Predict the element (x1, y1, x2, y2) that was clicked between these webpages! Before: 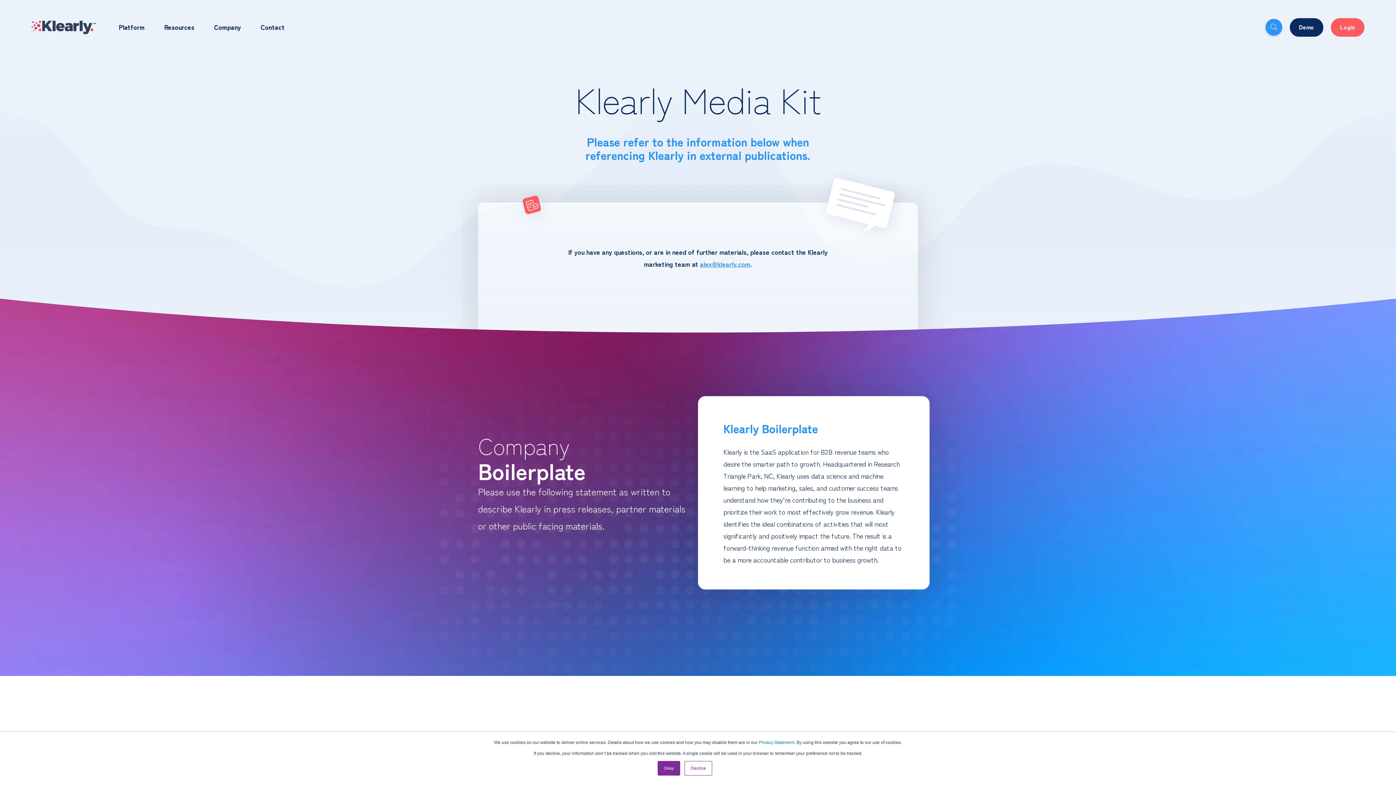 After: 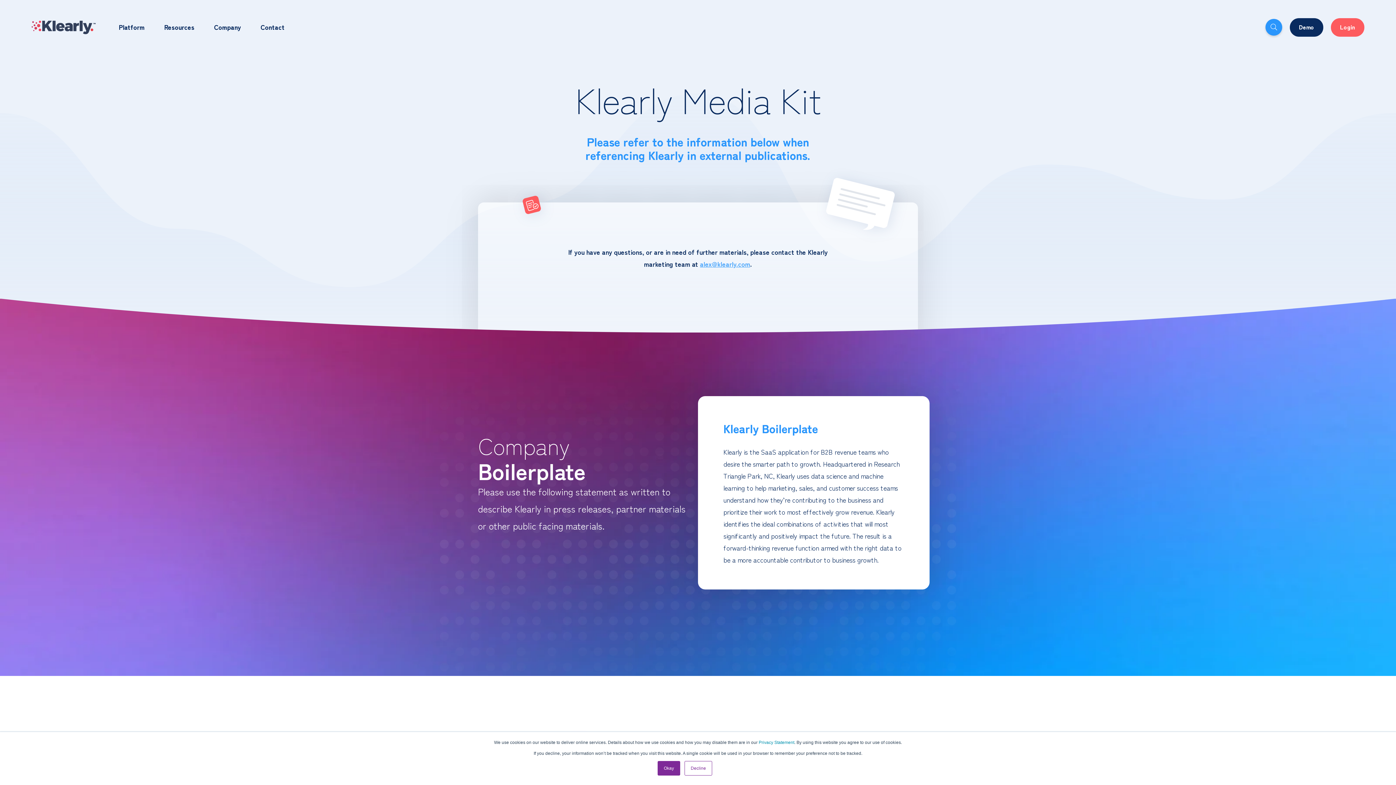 Action: bbox: (700, 259, 750, 268) label: alex@klearly.com